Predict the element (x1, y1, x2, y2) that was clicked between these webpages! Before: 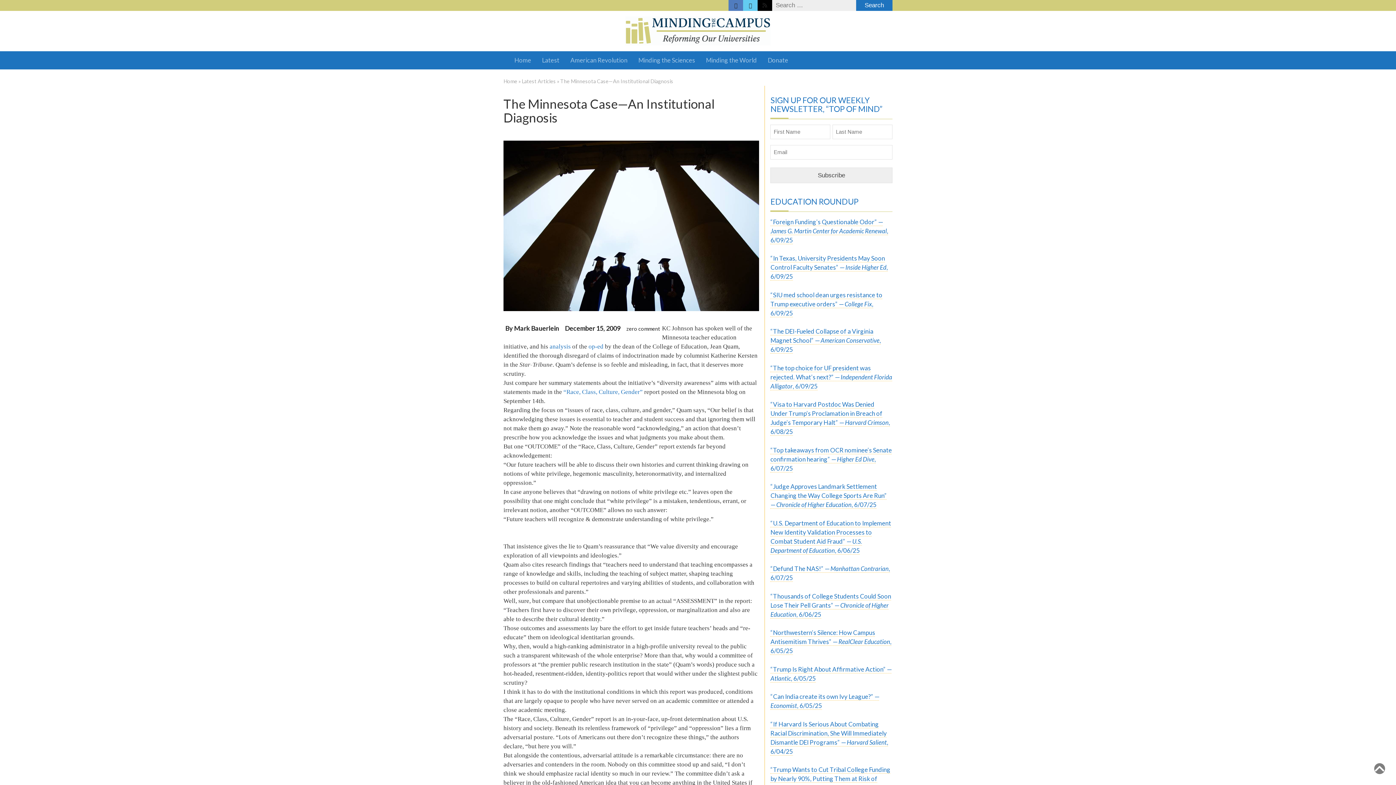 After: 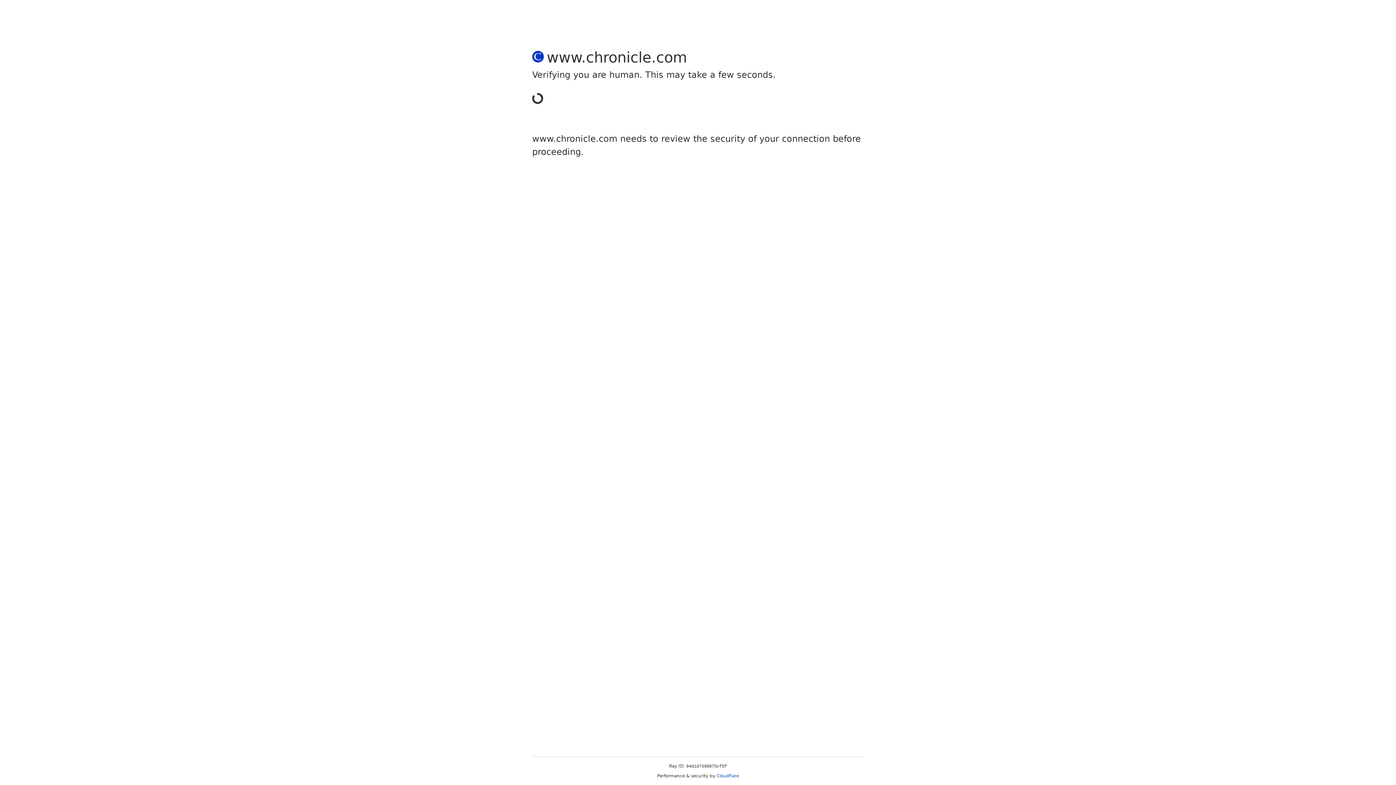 Action: bbox: (770, 592, 891, 618) label: “Thousands of College Students Could Soon Lose Their Pell Grants” — Chronicle of Higher Education, 6/06/25